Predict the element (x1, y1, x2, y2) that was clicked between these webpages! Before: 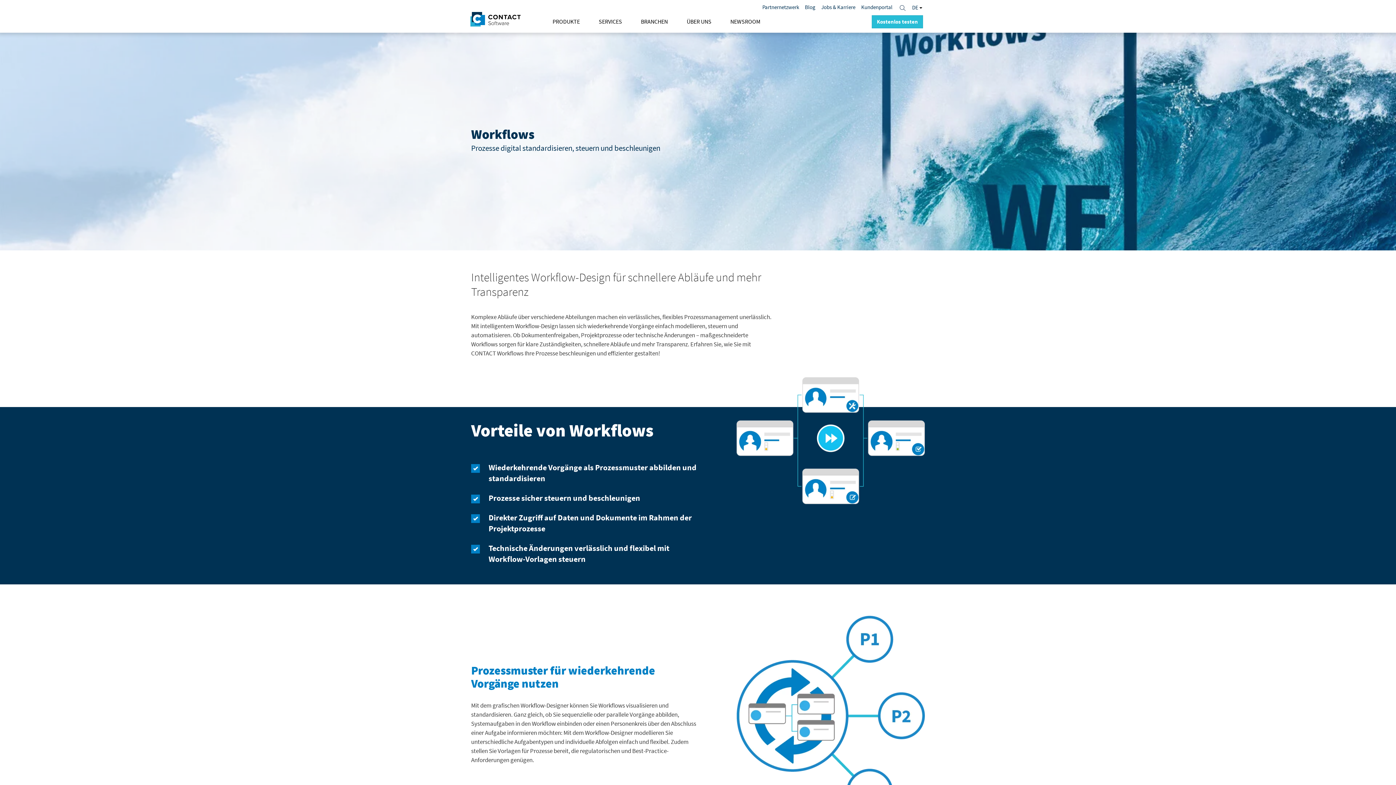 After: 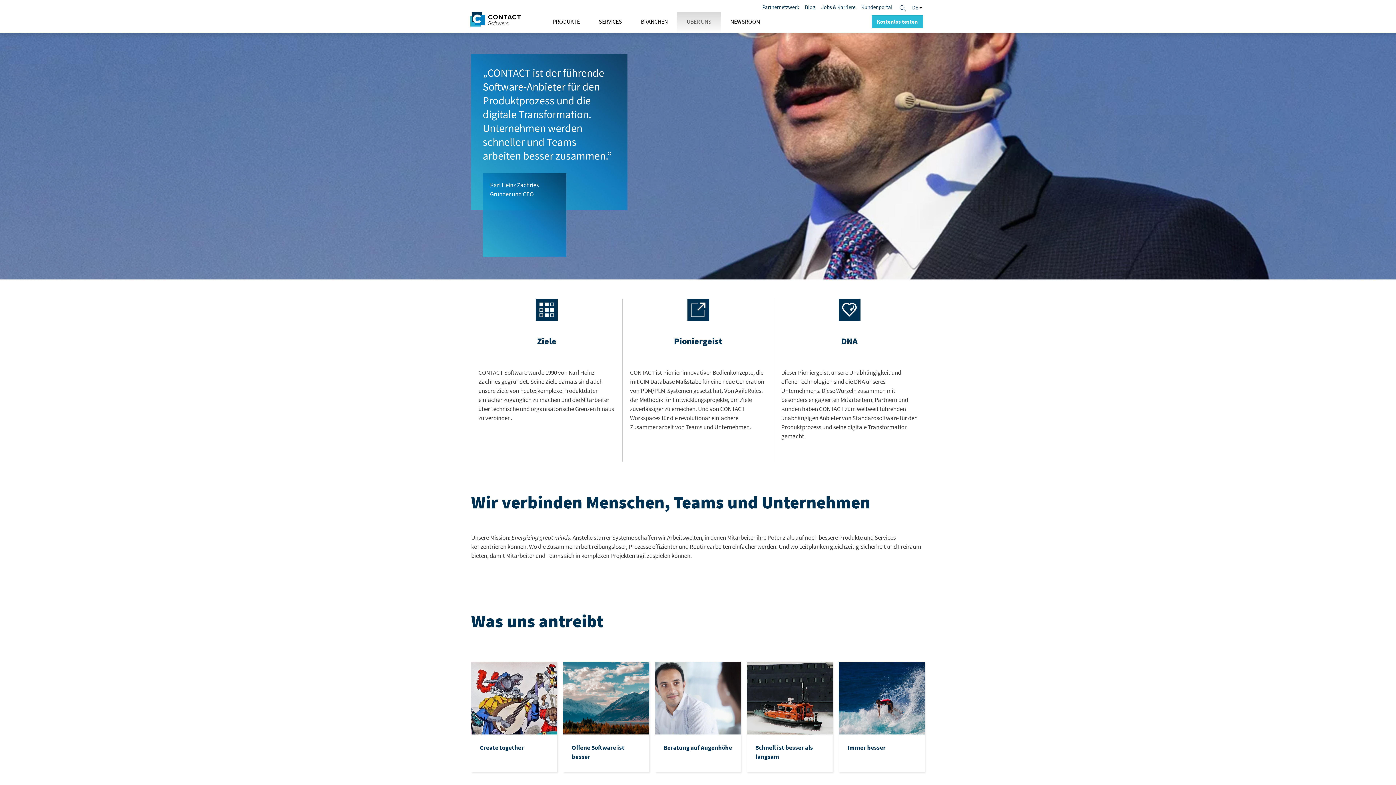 Action: label: ÜBER UNS bbox: (677, 12, 721, 32)